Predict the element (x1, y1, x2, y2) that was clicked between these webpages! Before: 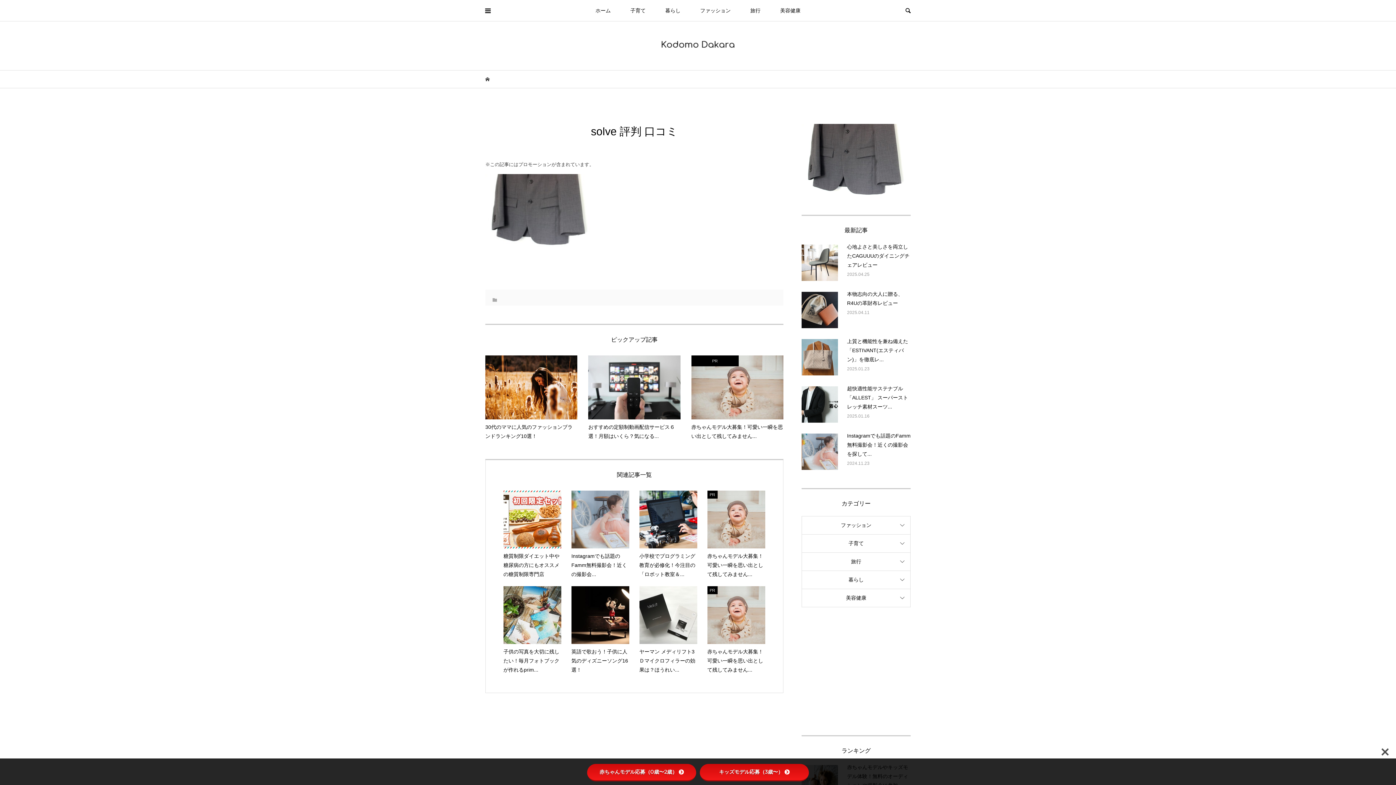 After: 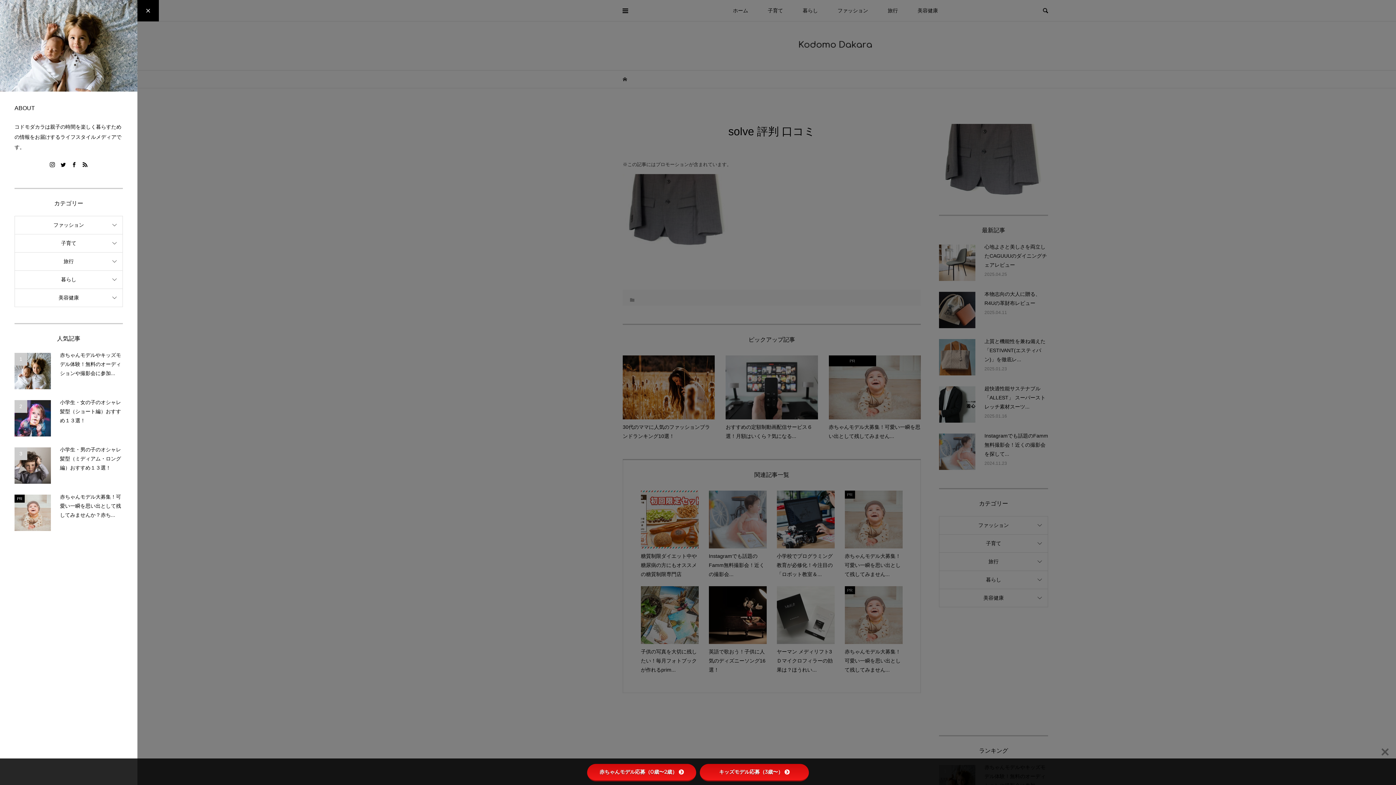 Action: bbox: (477, 0, 498, 21)